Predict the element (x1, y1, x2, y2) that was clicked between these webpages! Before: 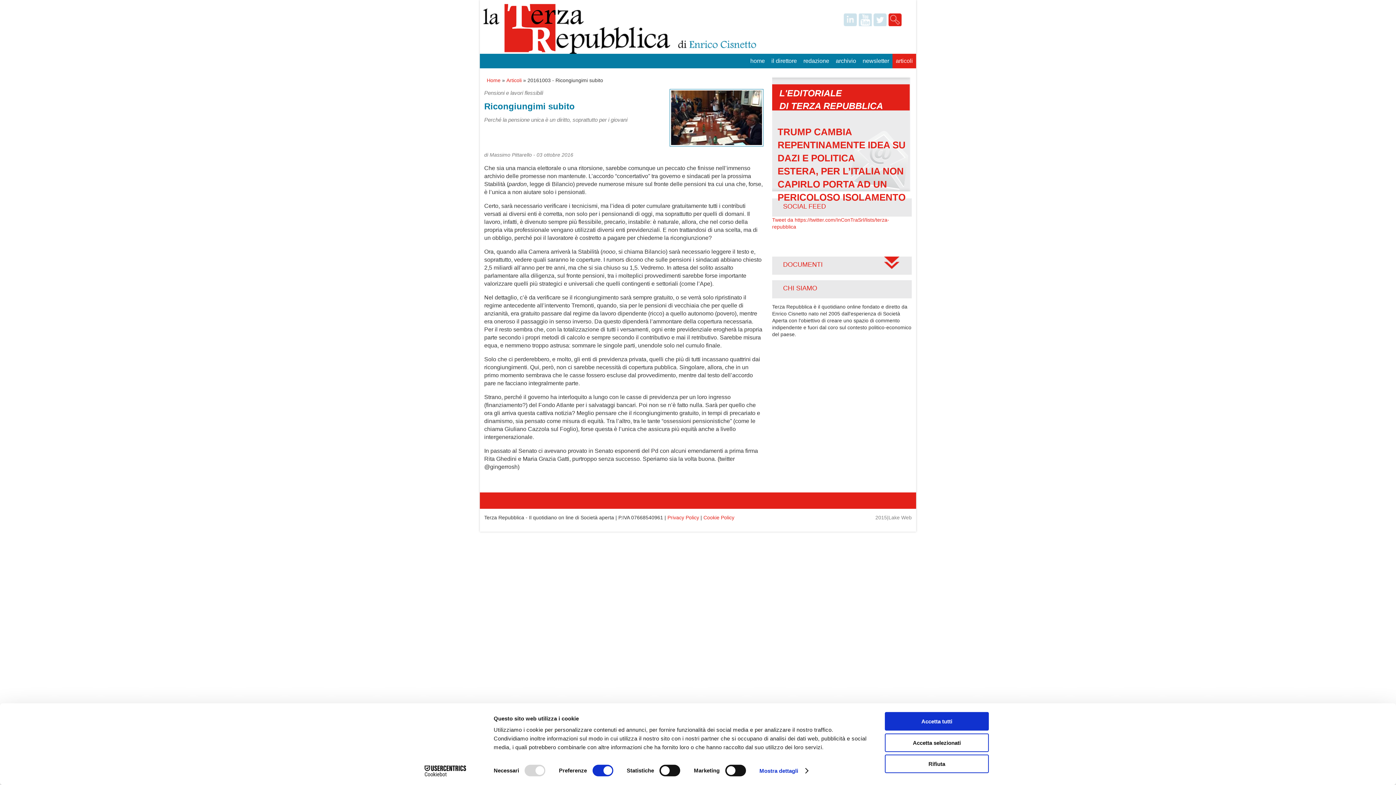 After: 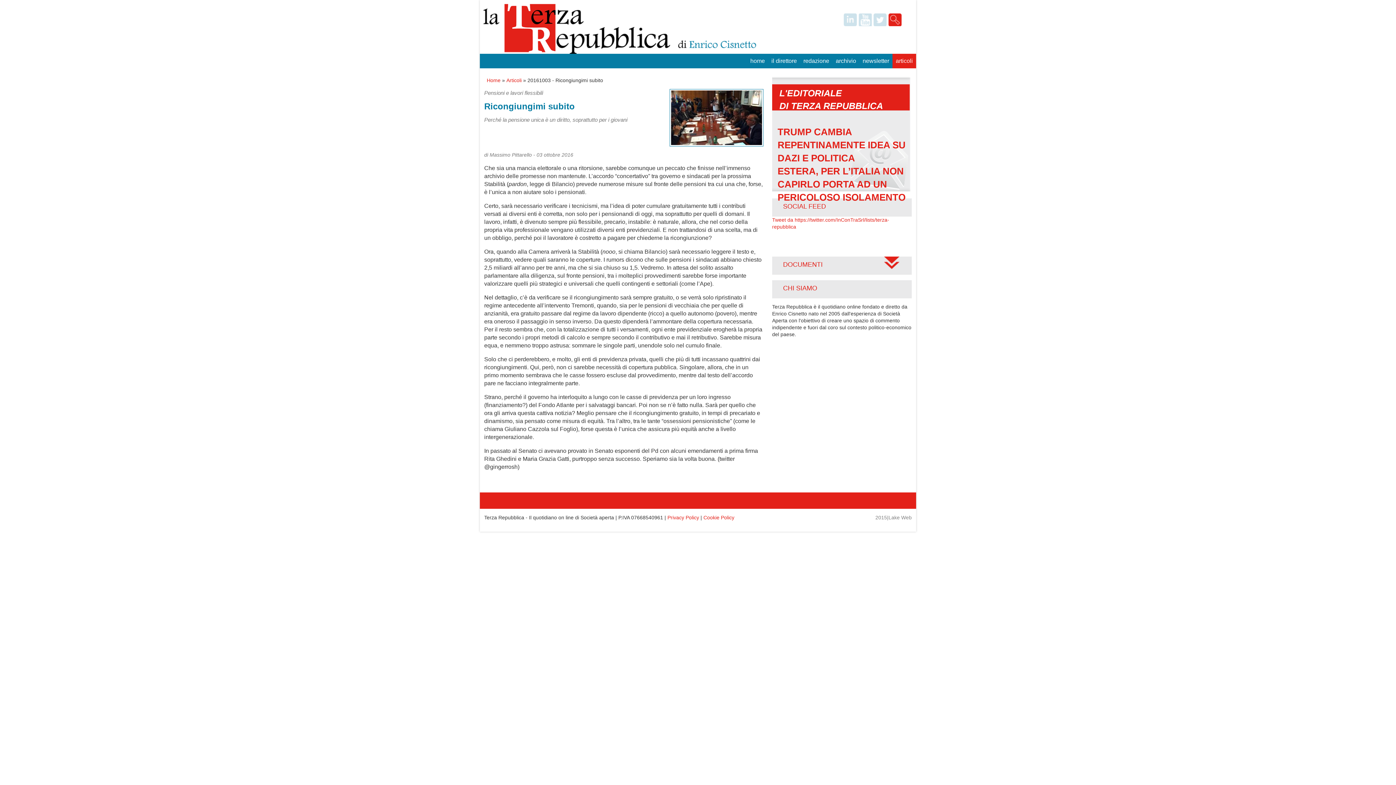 Action: bbox: (885, 733, 989, 752) label: Accetta selezionati